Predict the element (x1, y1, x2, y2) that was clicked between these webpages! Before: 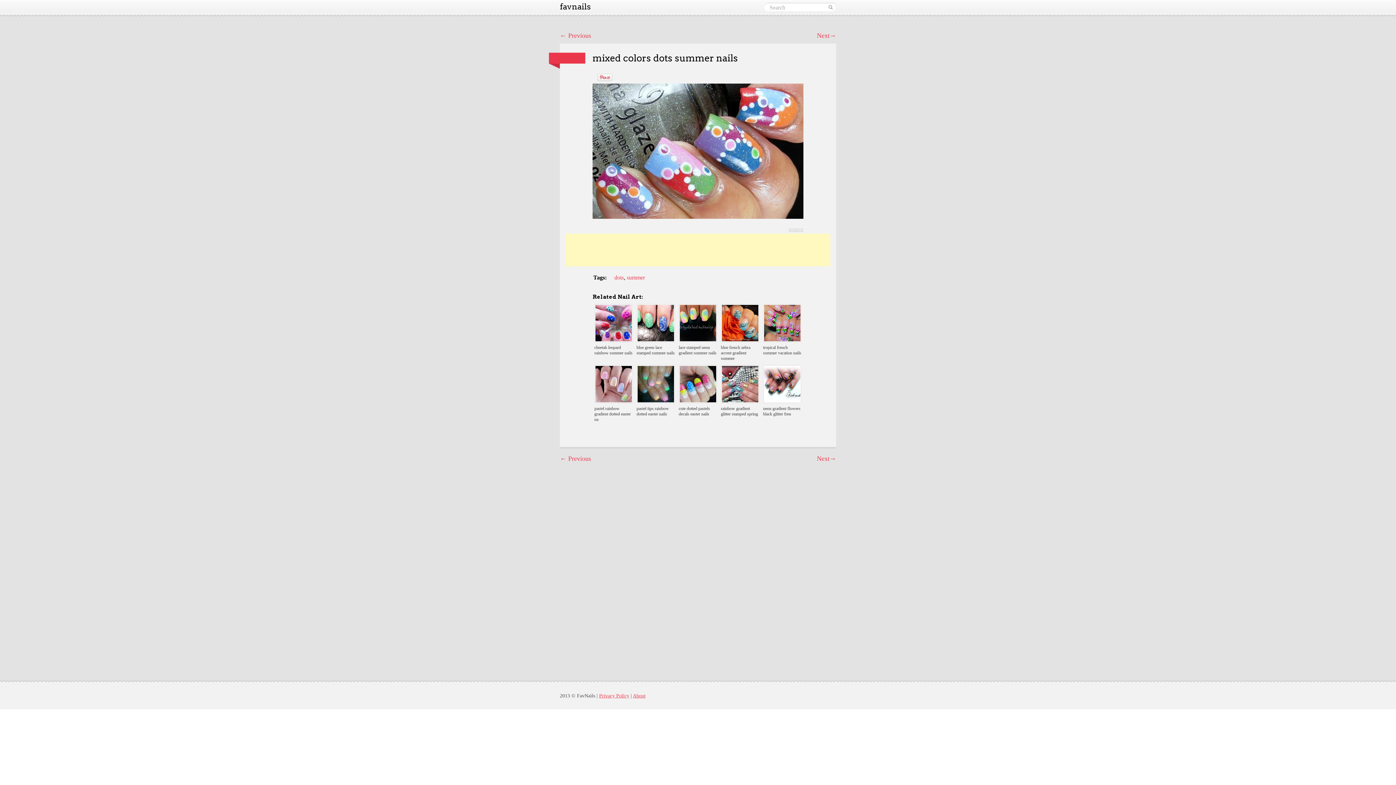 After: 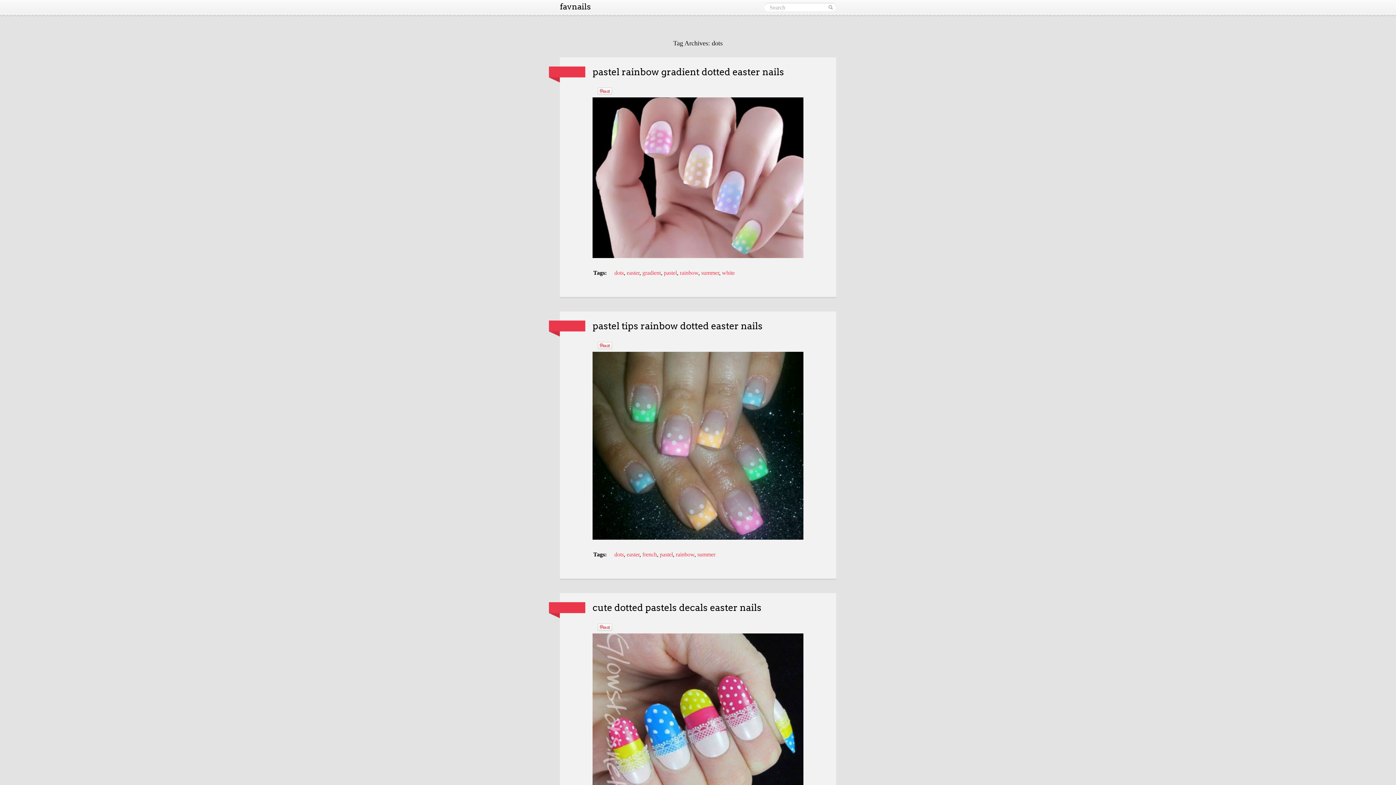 Action: bbox: (614, 274, 624, 280) label: dots